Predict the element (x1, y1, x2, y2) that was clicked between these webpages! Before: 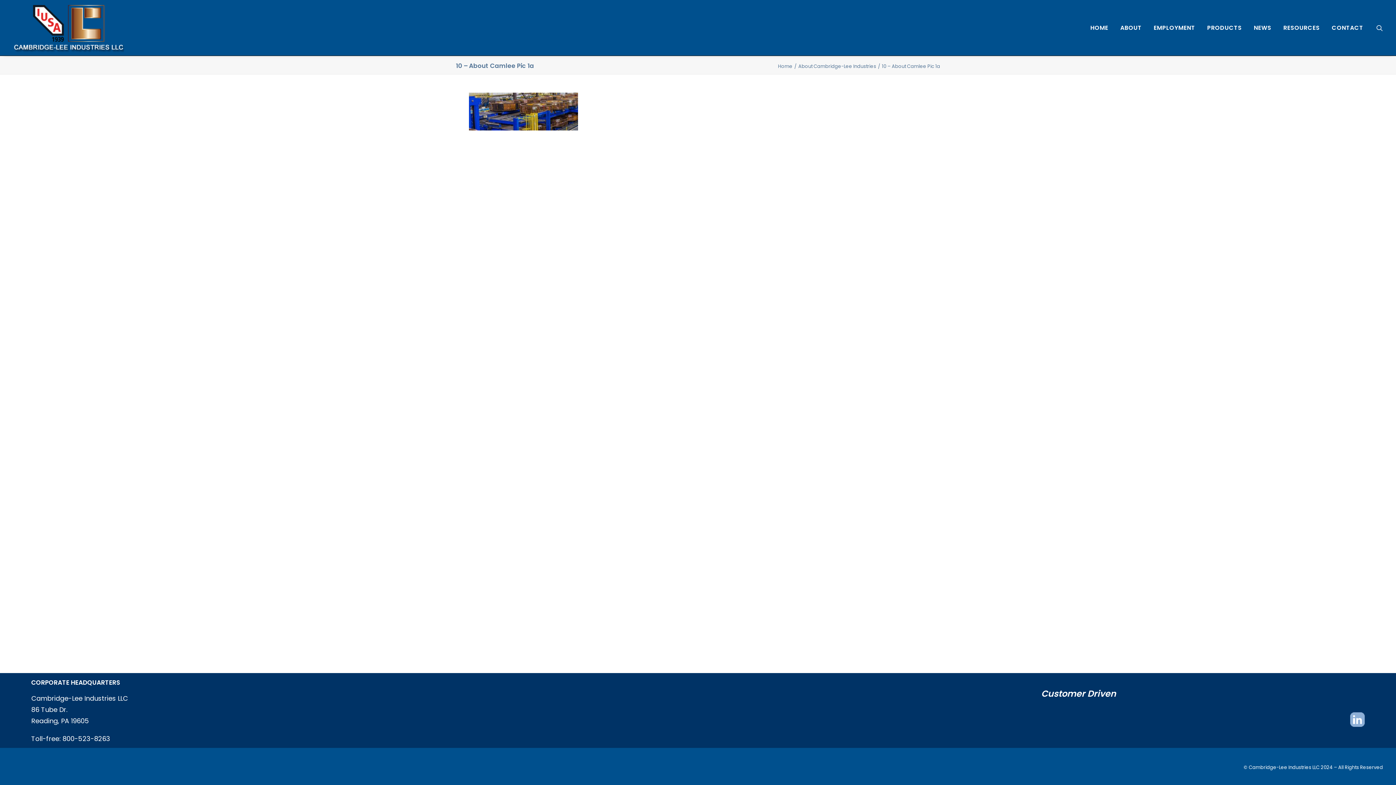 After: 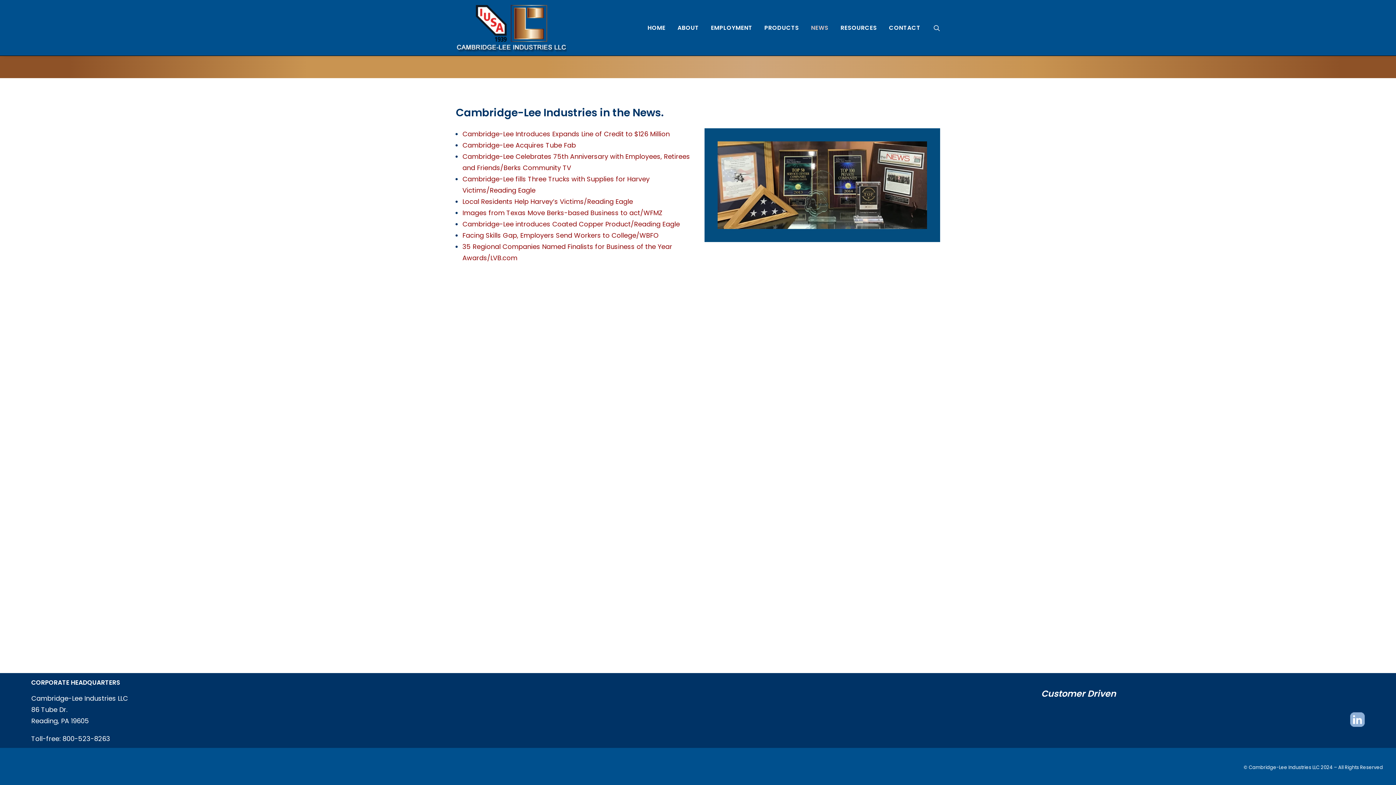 Action: bbox: (1249, 0, 1276, 55) label: NEWS